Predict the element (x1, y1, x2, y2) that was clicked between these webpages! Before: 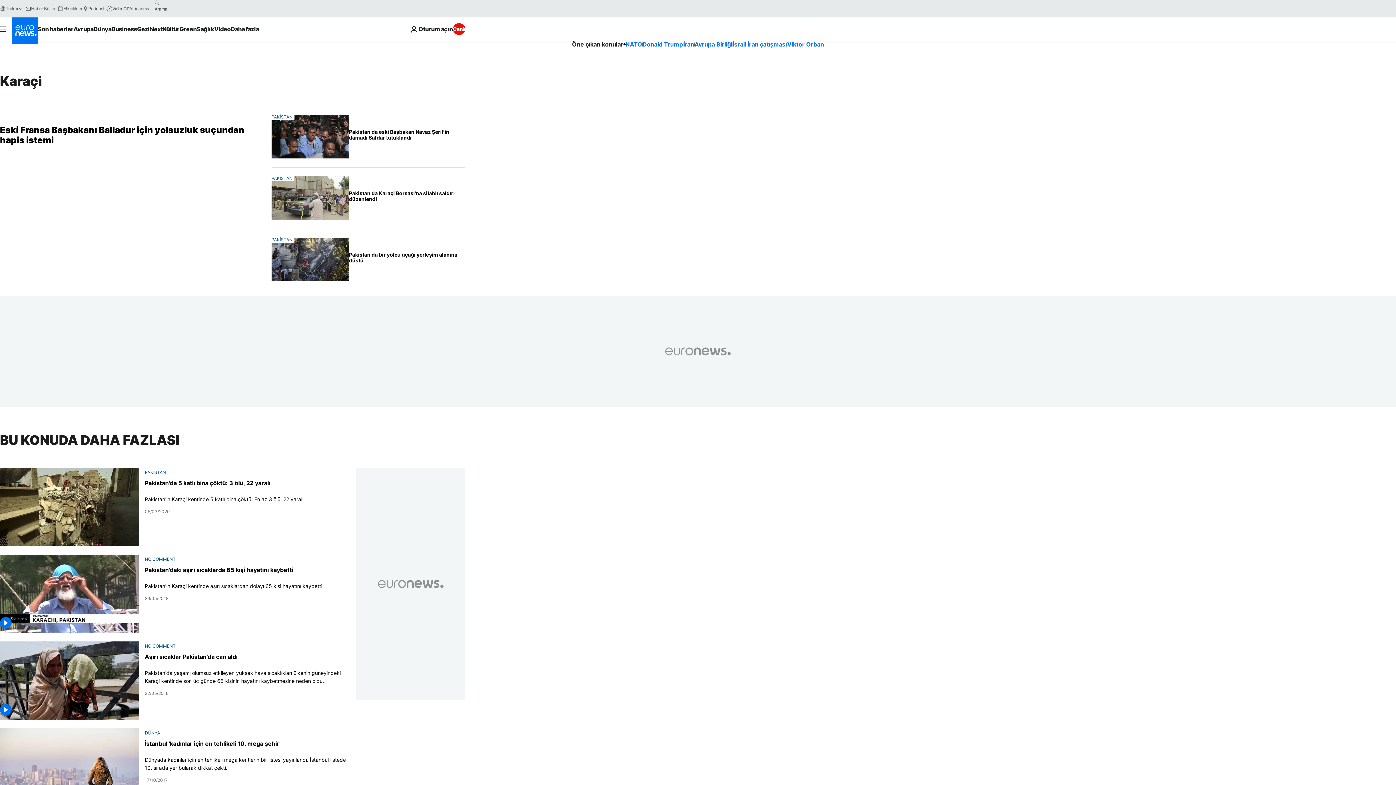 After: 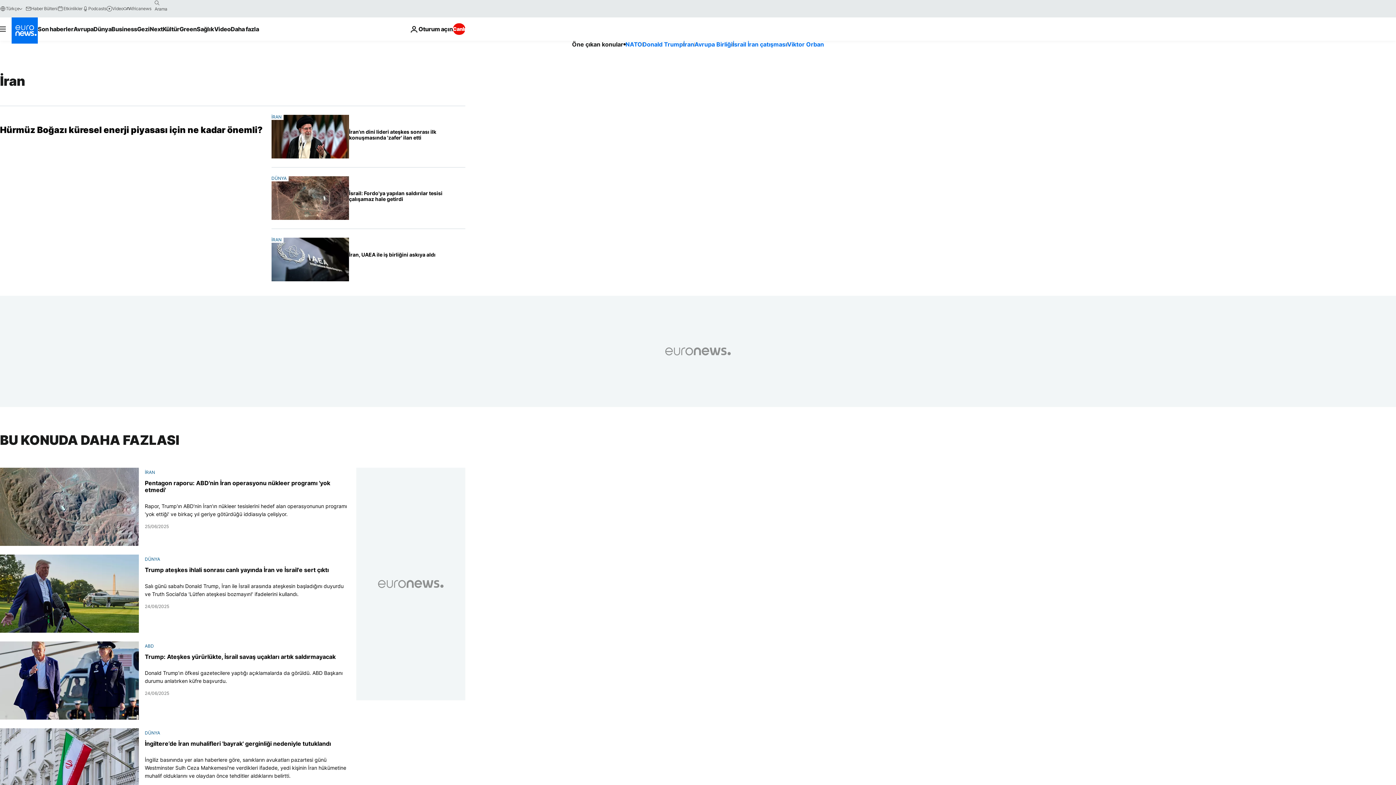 Action: label: İran bbox: (683, 40, 694, 48)